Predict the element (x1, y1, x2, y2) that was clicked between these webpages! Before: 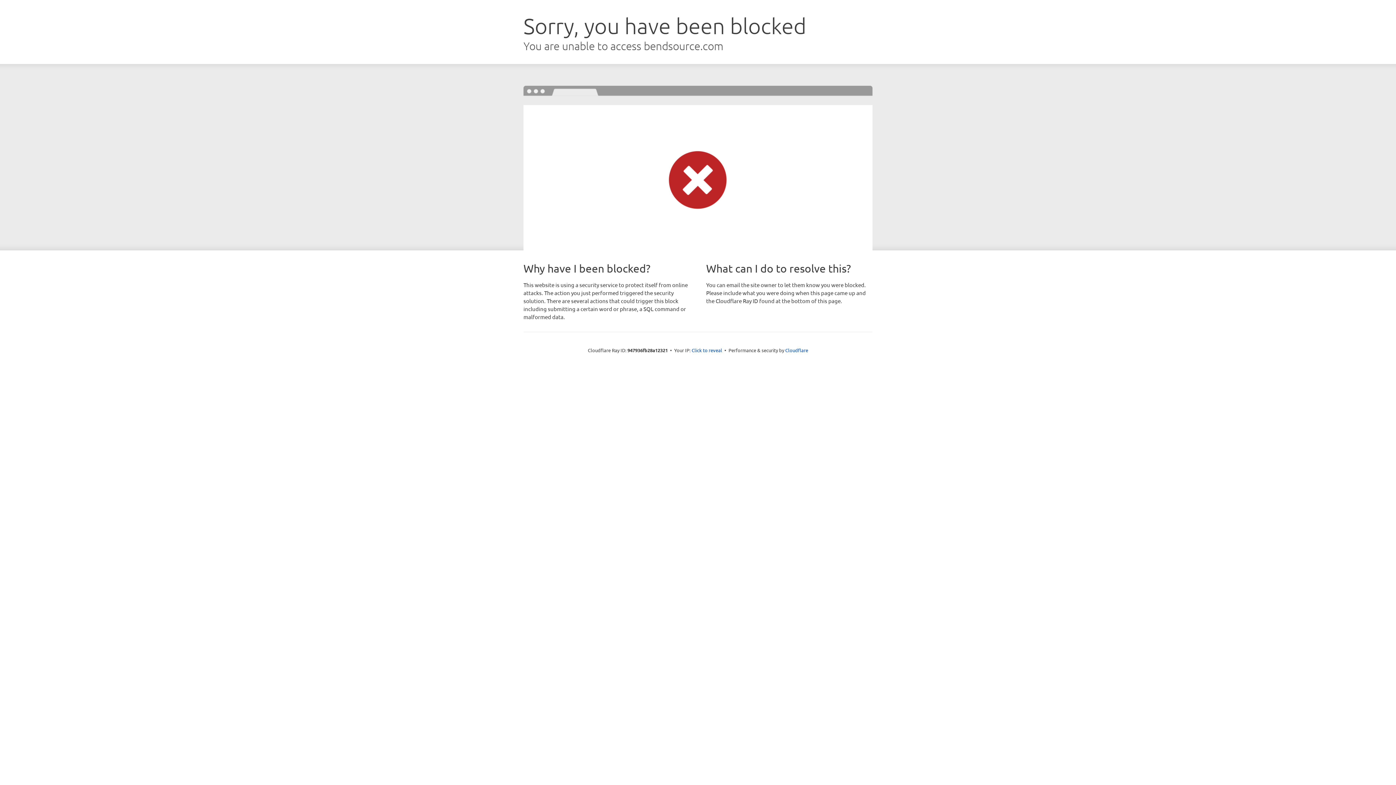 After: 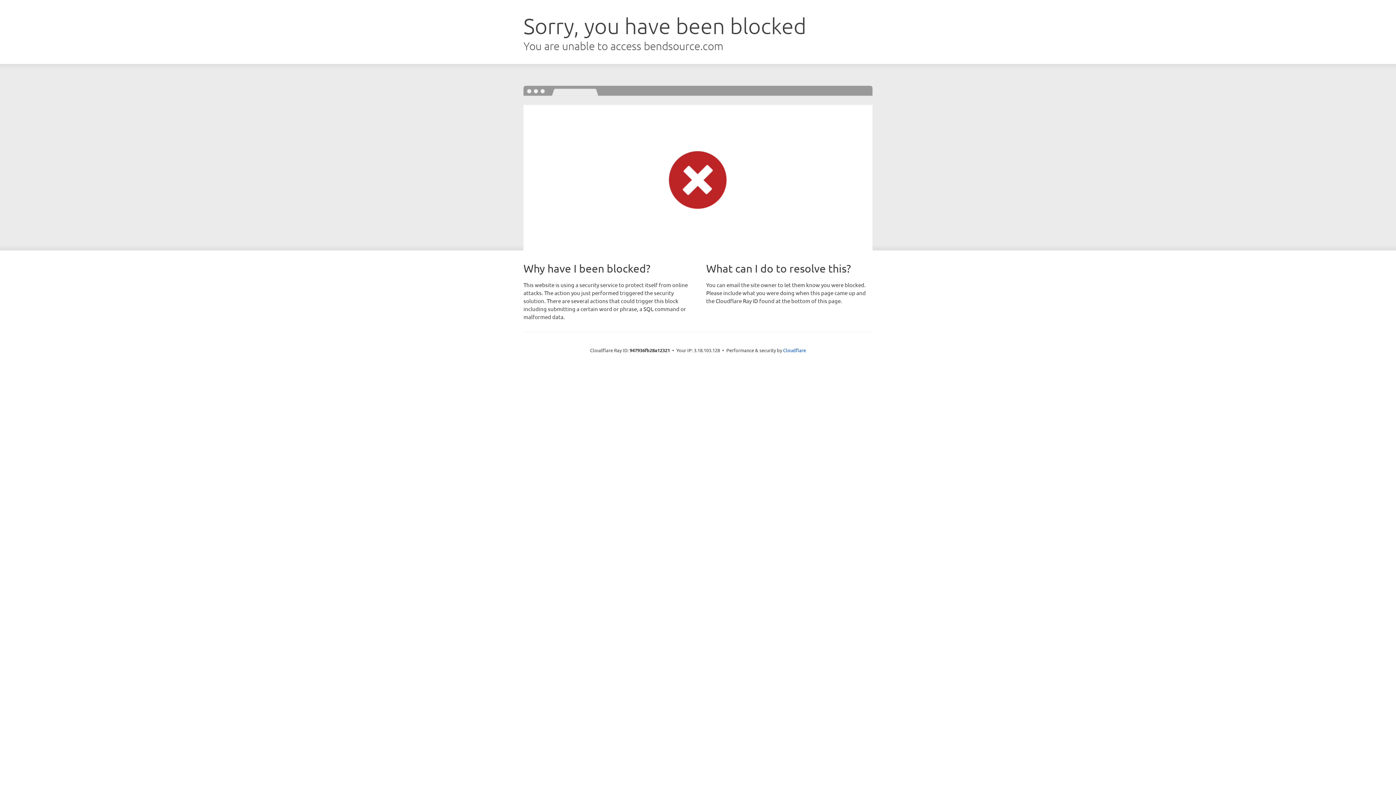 Action: label: Click to reveal bbox: (691, 346, 722, 353)